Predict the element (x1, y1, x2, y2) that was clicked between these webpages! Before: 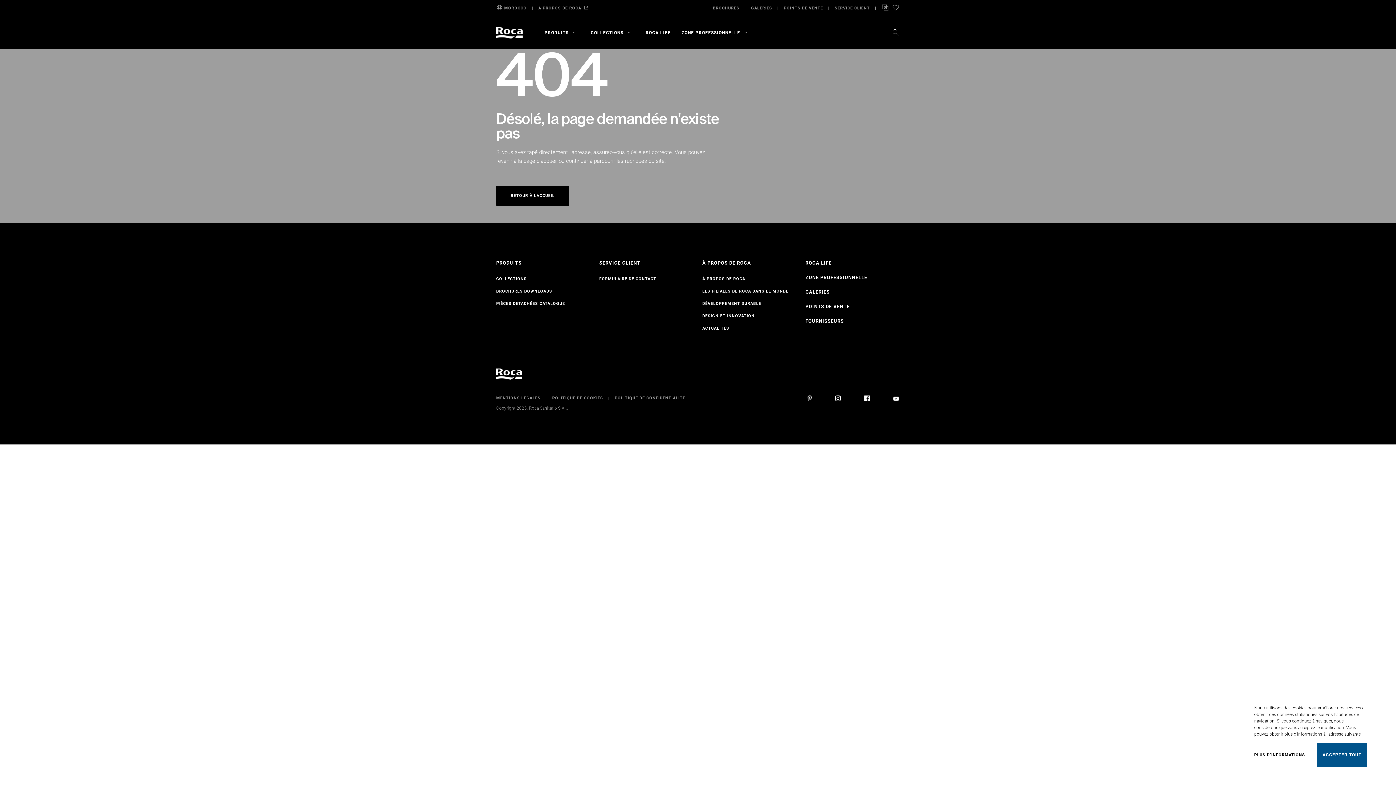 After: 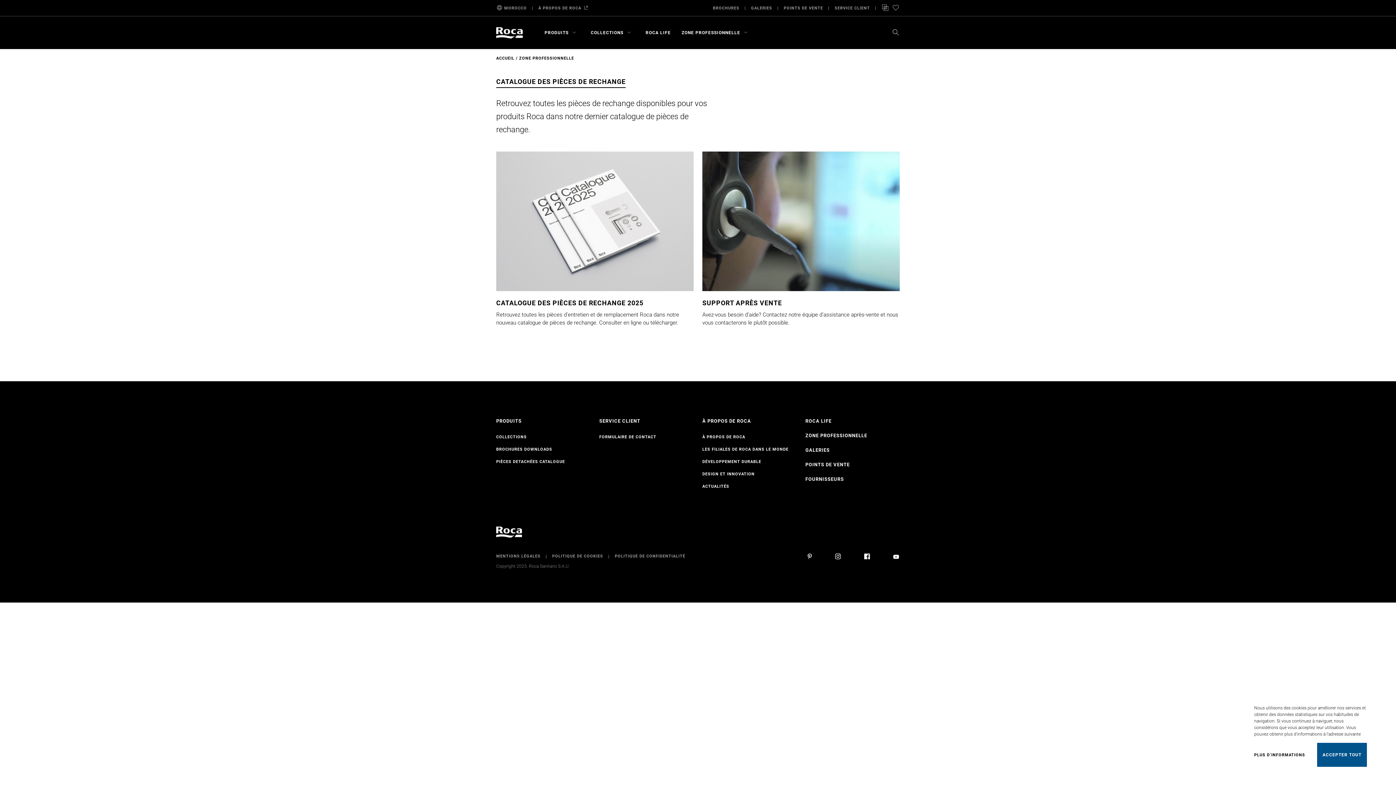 Action: label: PIÈCES DETACHÉES CATALOGUE bbox: (496, 301, 565, 306)